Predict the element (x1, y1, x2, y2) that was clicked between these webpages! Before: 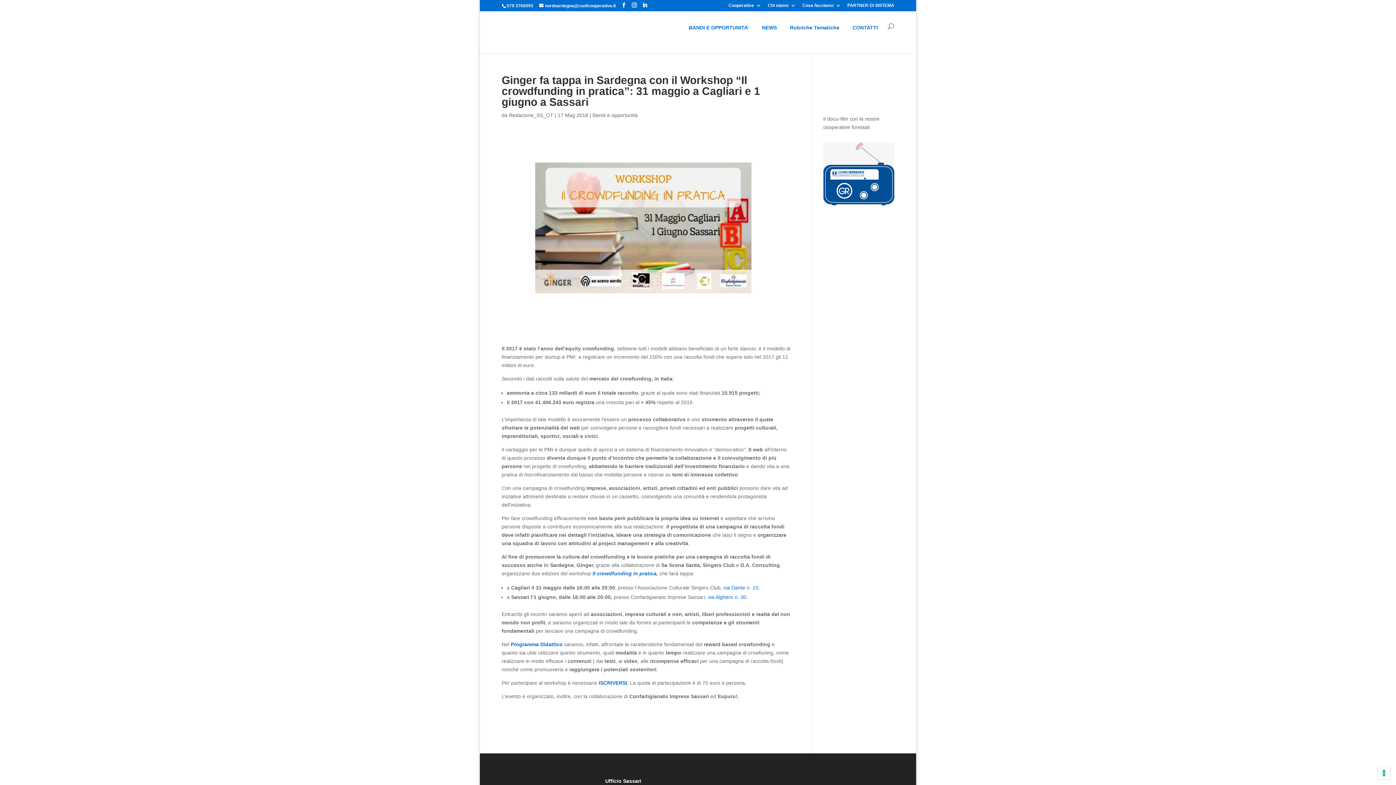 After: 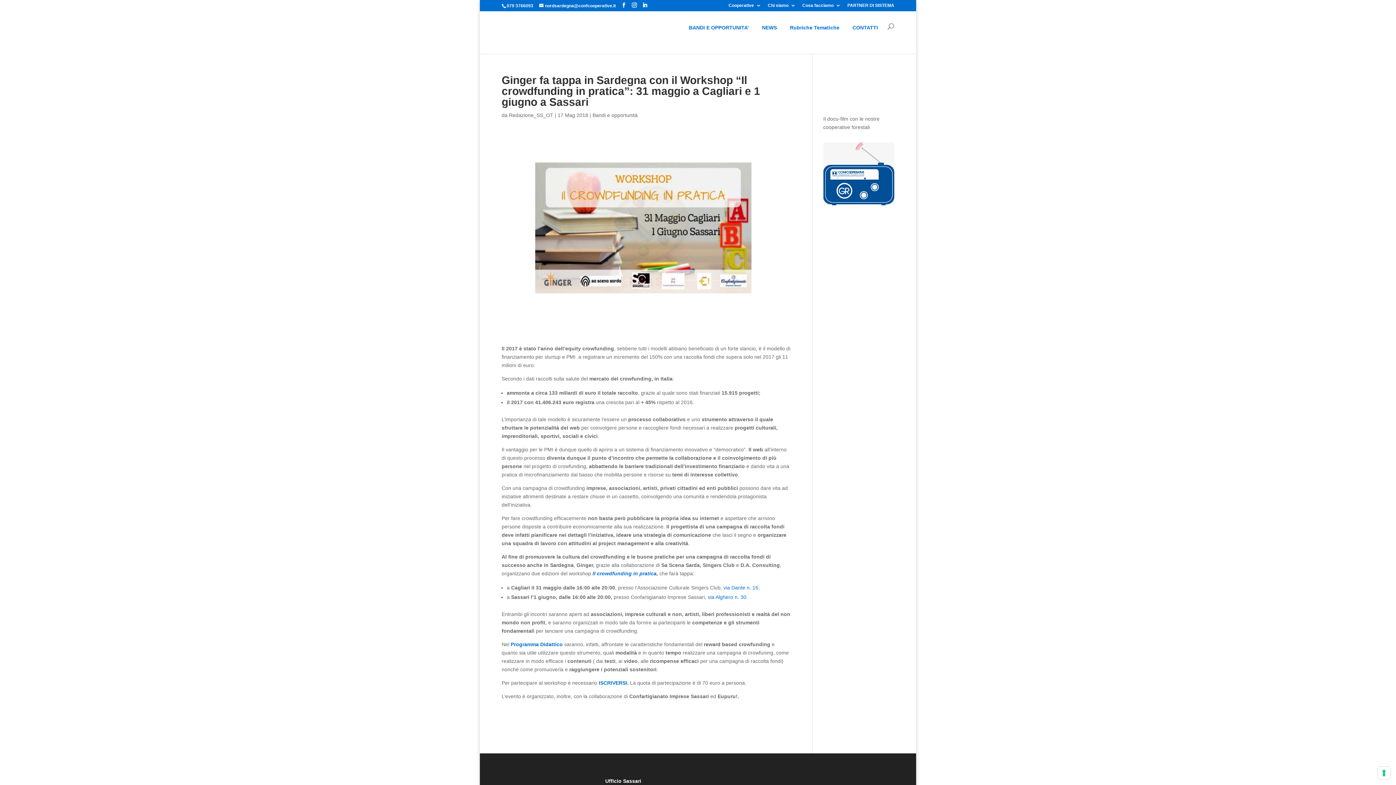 Action: label:  Programma Didattico bbox: (509, 641, 562, 647)